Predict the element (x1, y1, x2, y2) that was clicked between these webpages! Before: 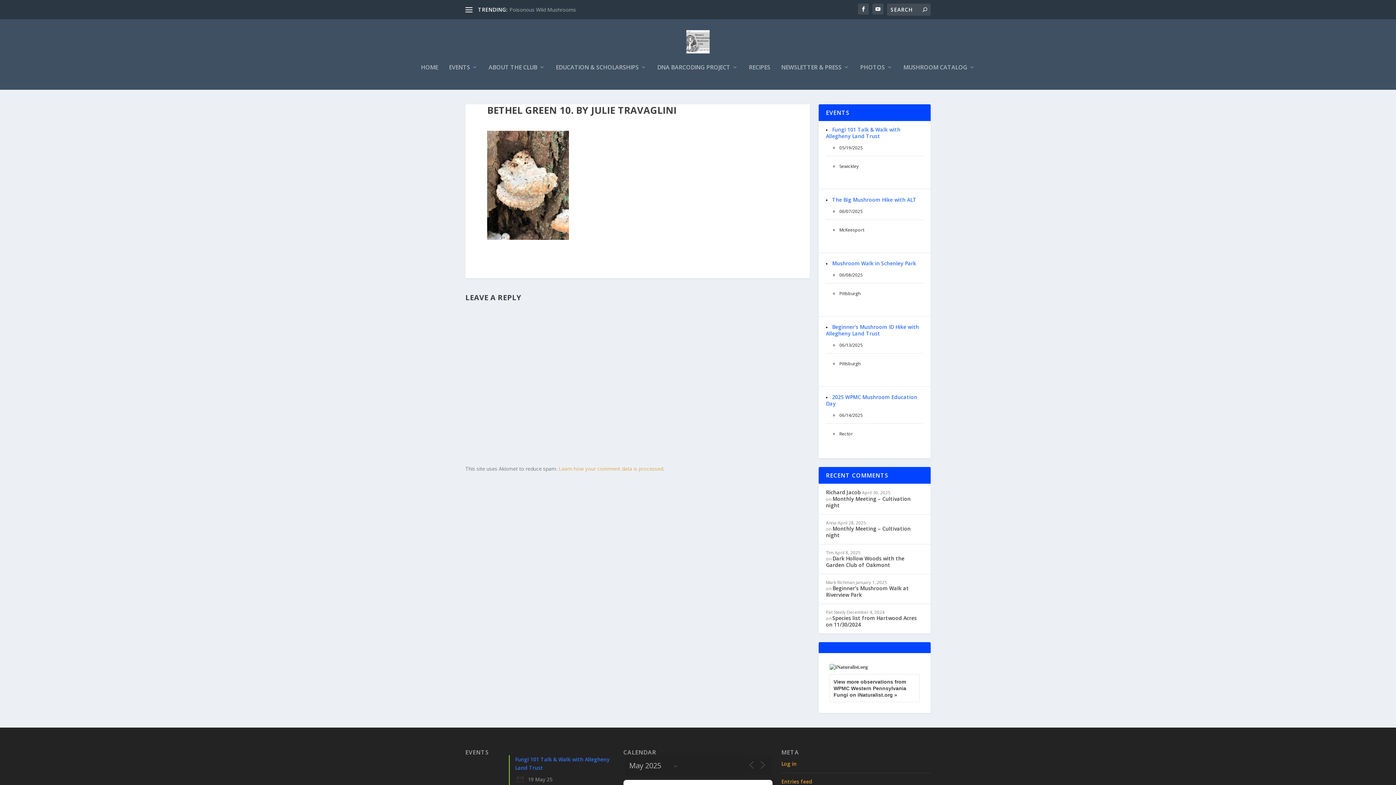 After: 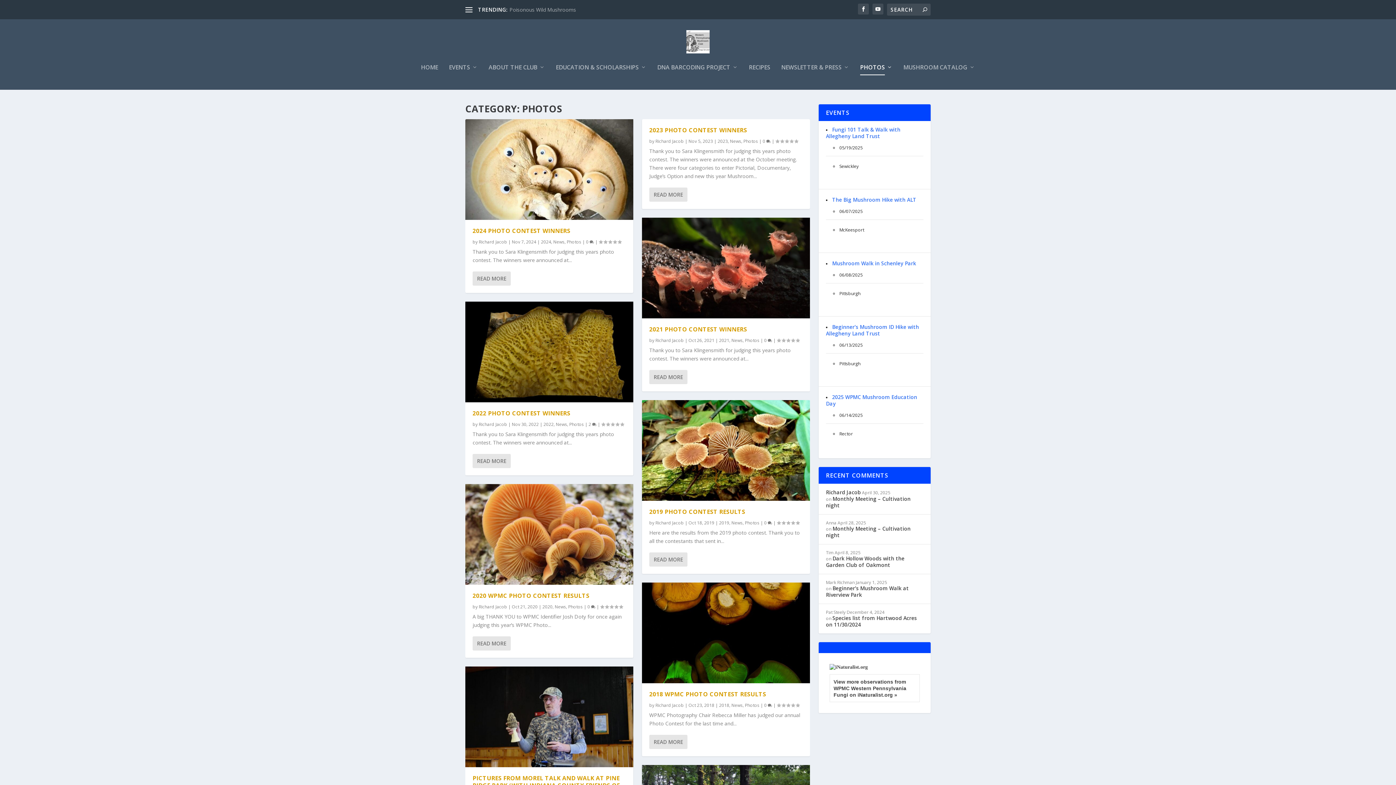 Action: label: PHOTOS bbox: (860, 64, 892, 89)